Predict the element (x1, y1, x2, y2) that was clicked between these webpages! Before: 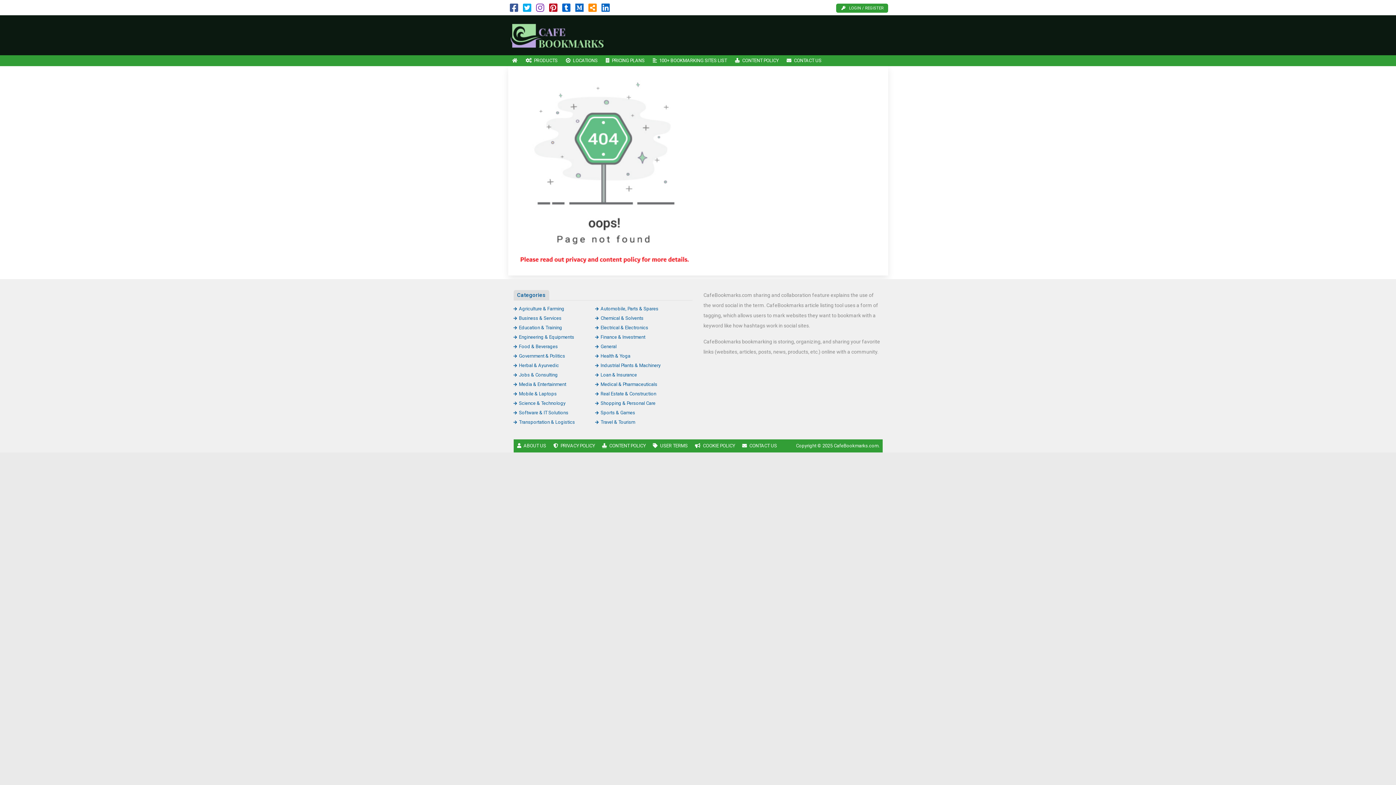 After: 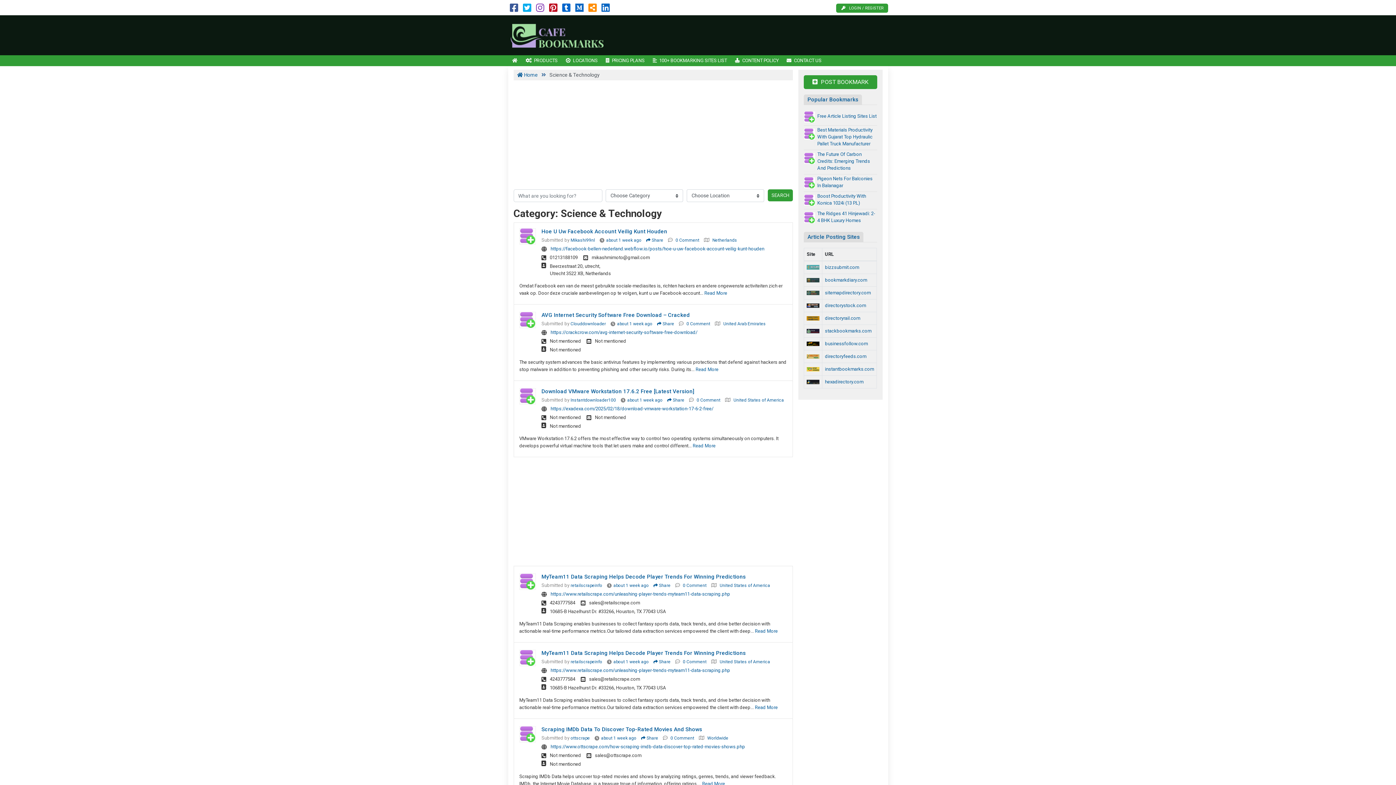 Action: bbox: (513, 400, 565, 406) label: Science & Technology